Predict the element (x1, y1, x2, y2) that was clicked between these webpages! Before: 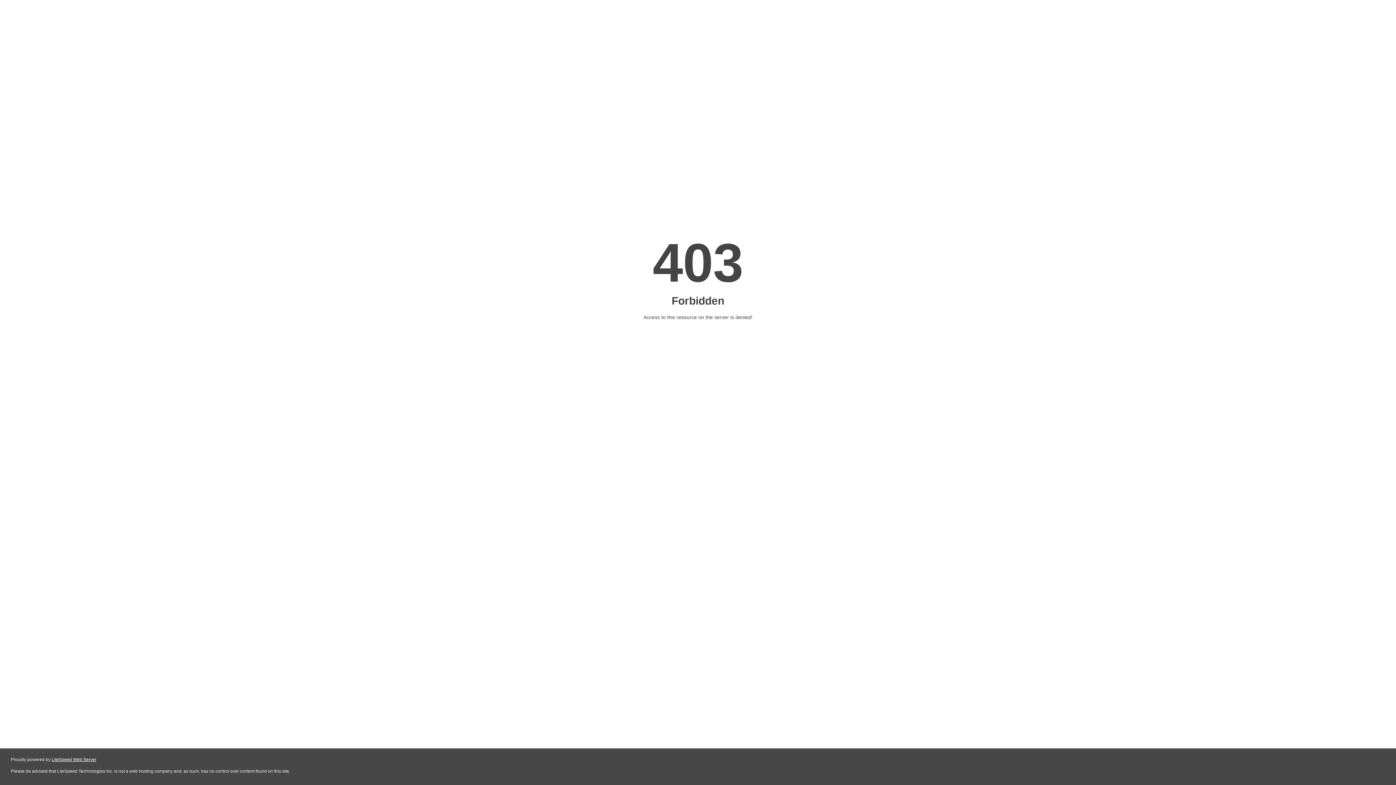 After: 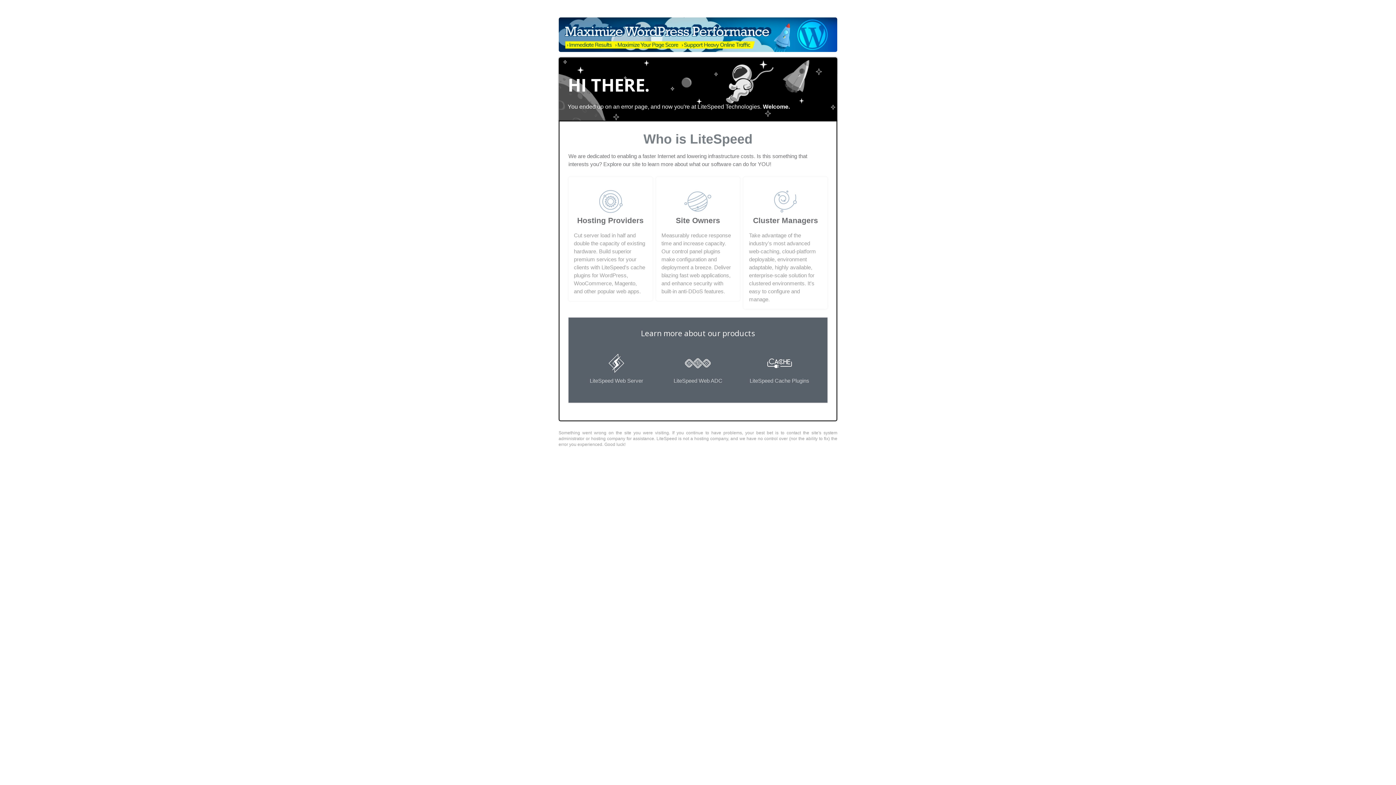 Action: label: LiteSpeed Web Server bbox: (51, 757, 96, 762)